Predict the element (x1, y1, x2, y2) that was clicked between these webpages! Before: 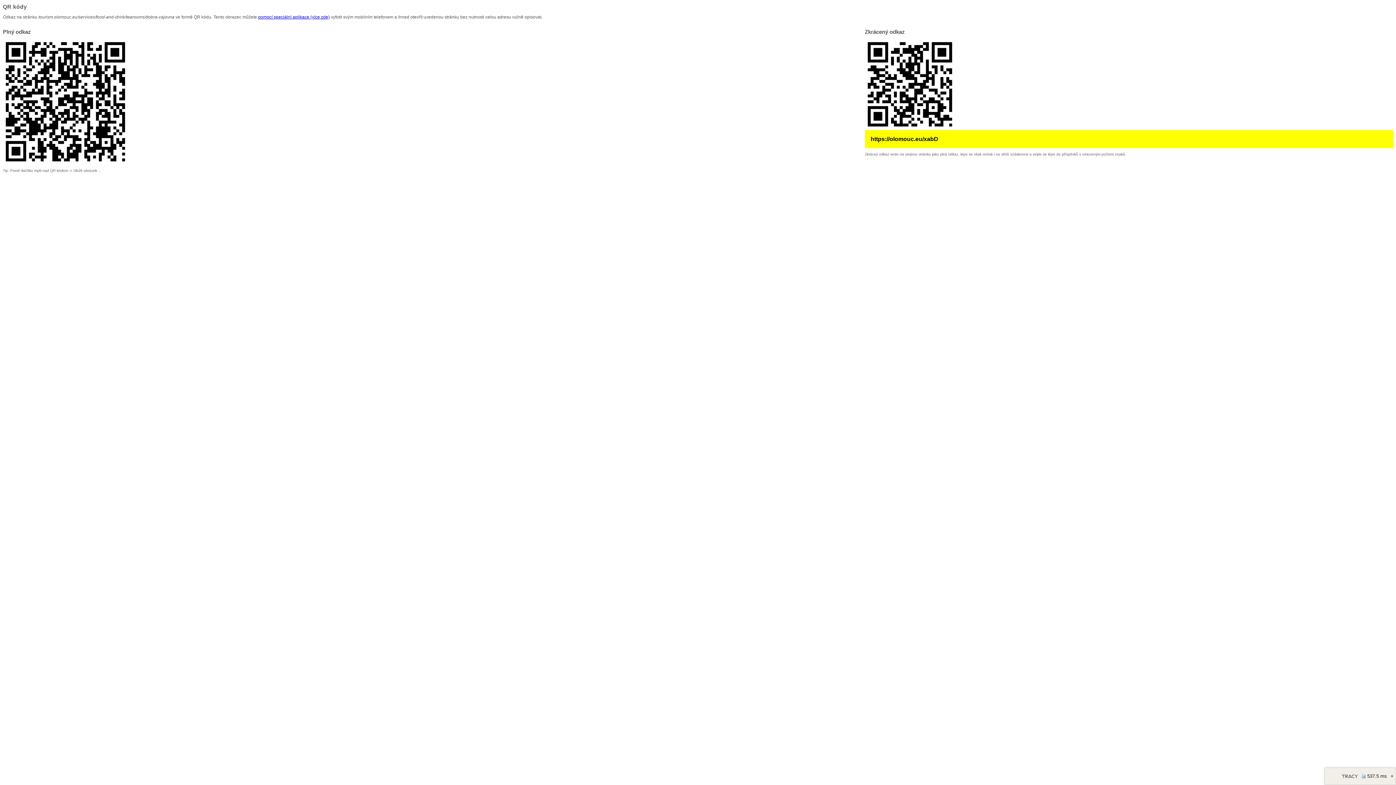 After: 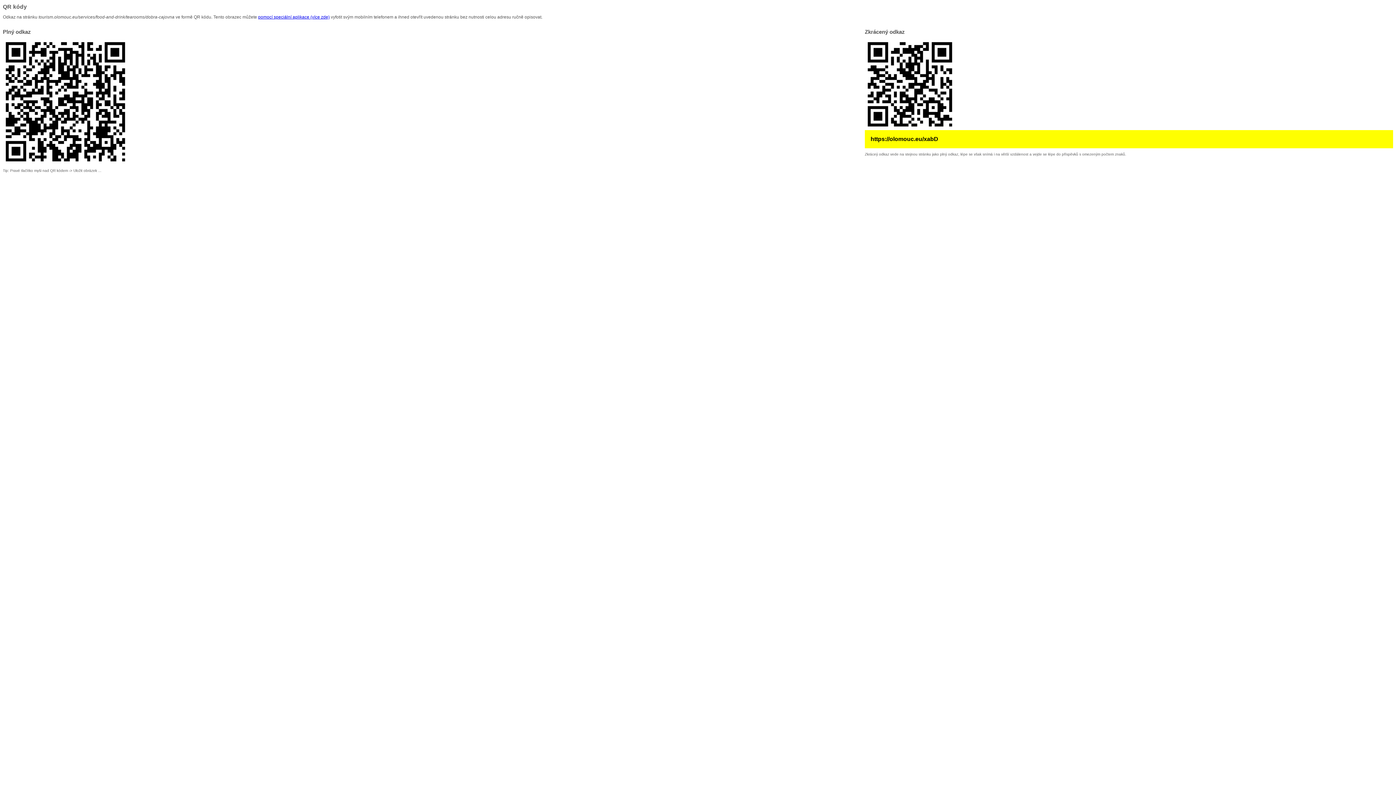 Action: bbox: (1389, 773, 1395, 780) label: ×